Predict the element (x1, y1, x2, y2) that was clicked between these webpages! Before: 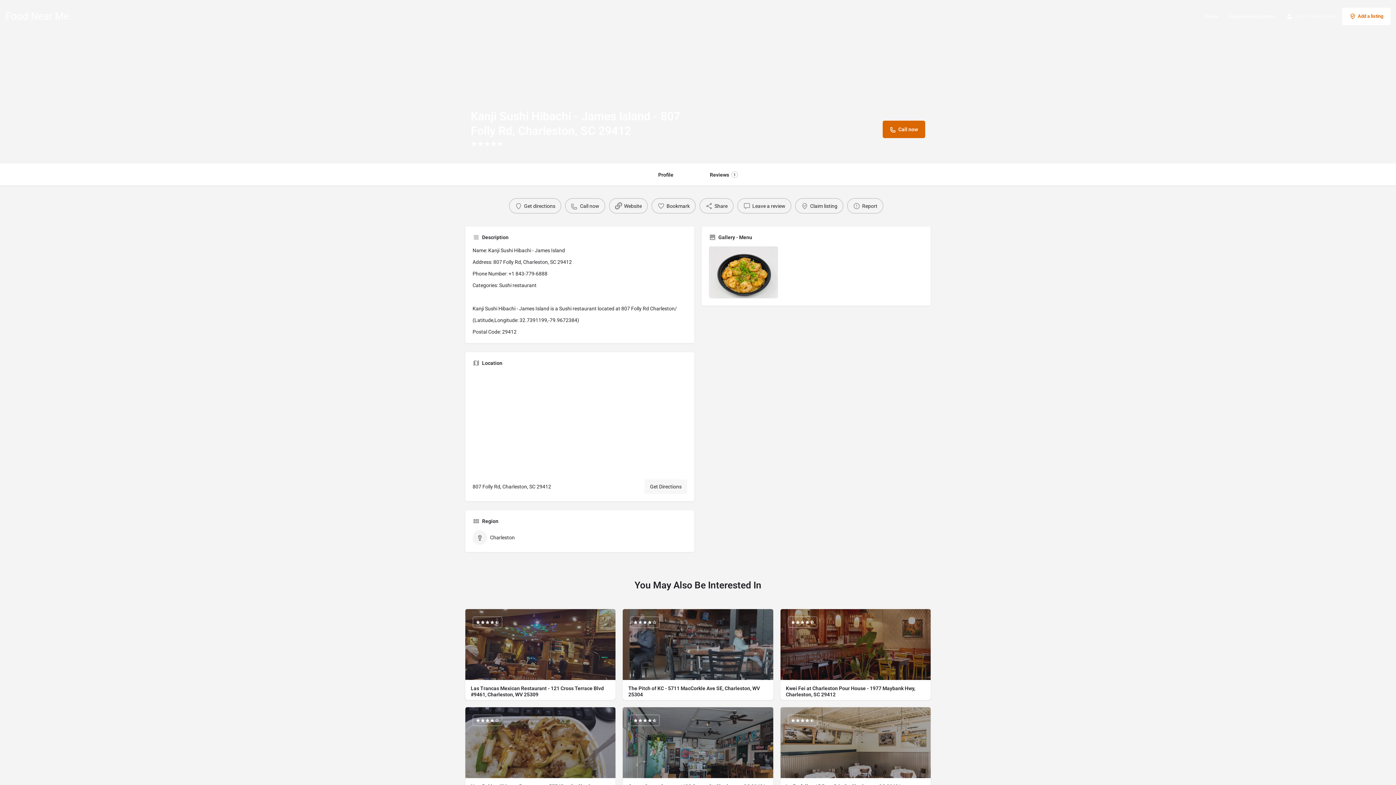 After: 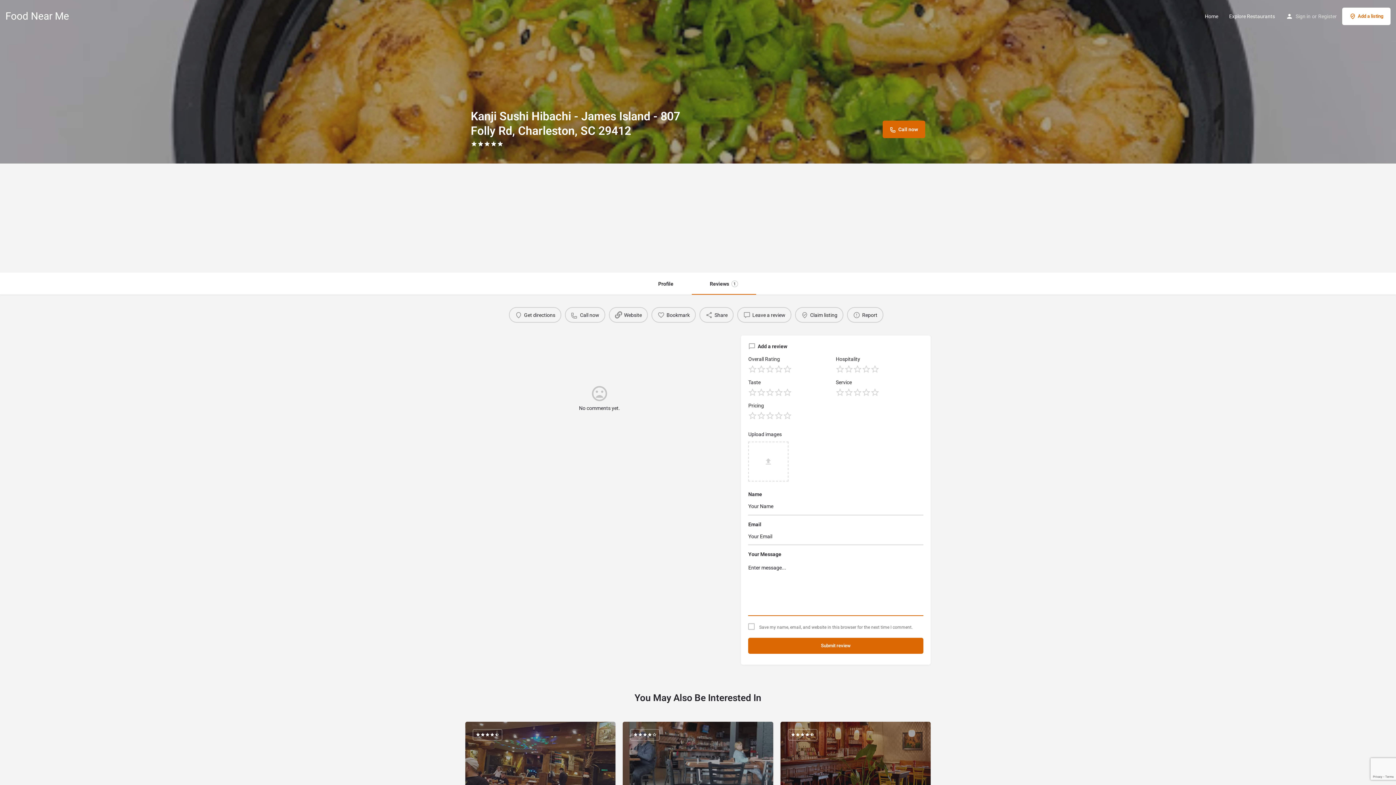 Action: label: Leave a review bbox: (737, 198, 791, 213)